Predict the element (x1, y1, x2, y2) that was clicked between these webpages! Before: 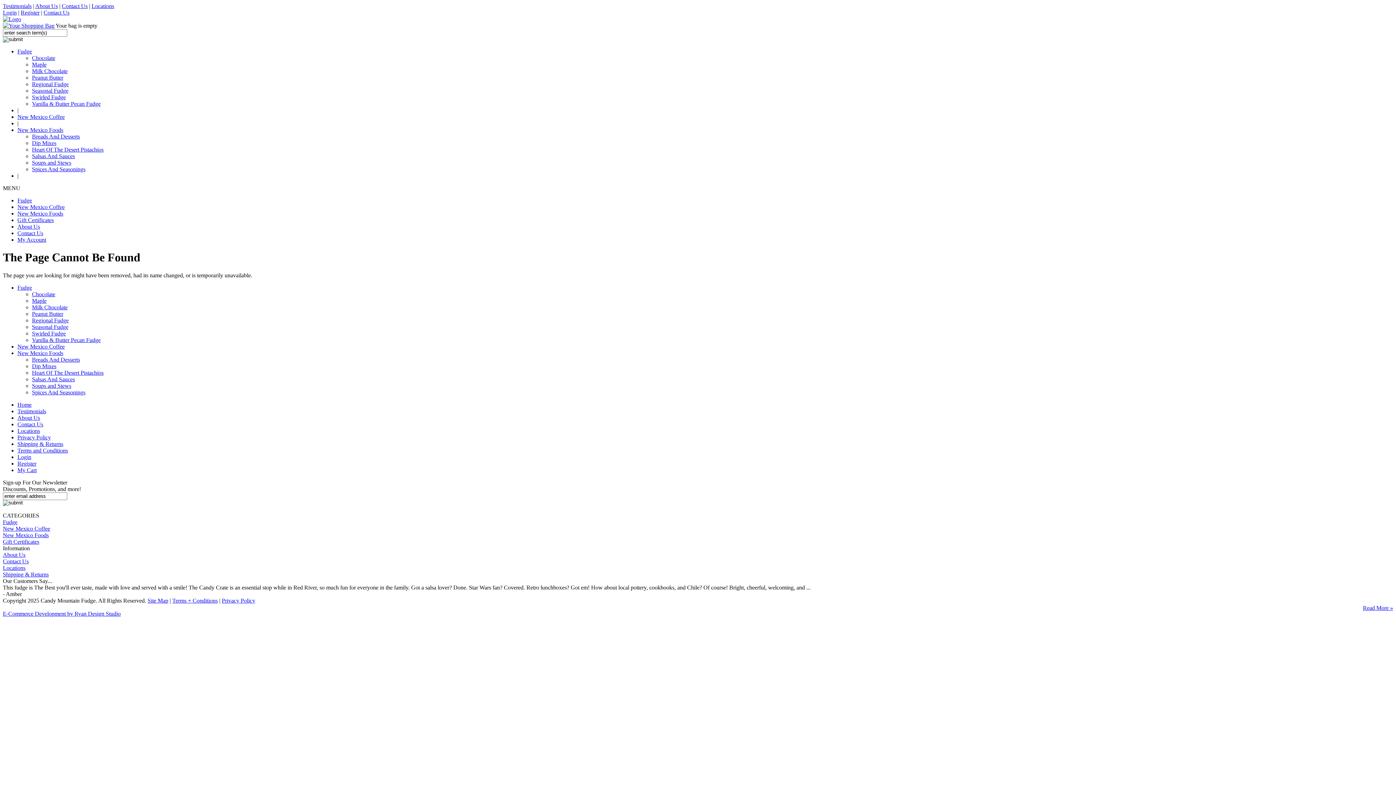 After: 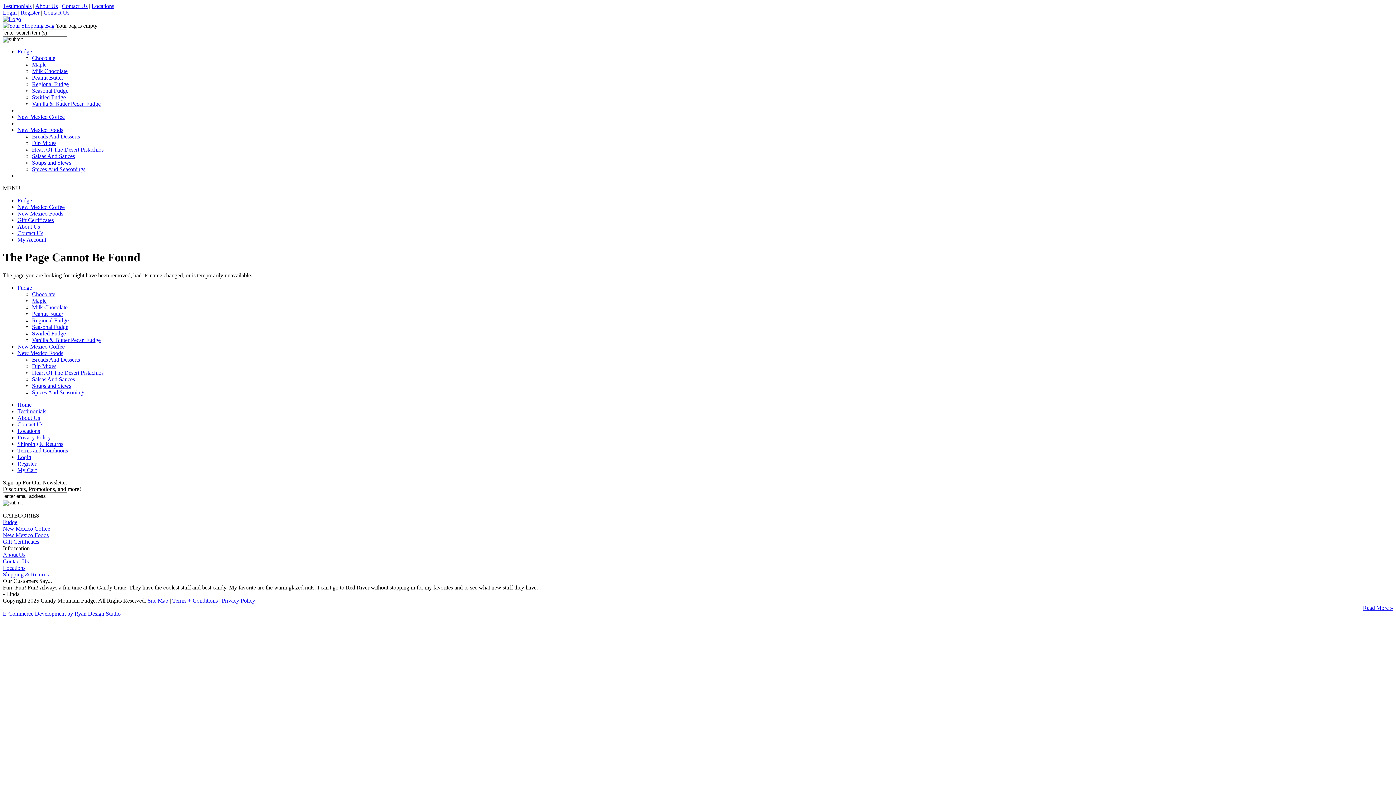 Action: bbox: (32, 330, 65, 336) label: Swirled Fudge